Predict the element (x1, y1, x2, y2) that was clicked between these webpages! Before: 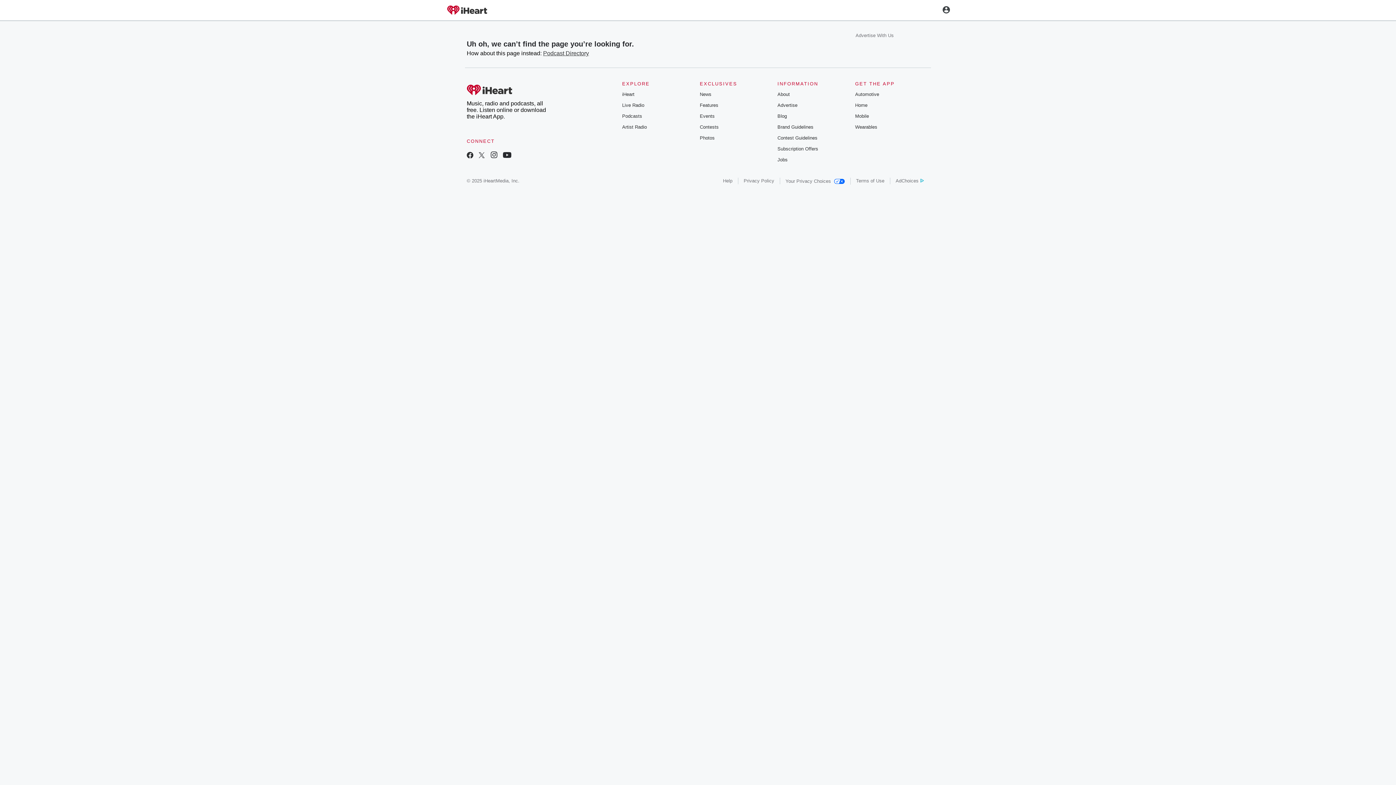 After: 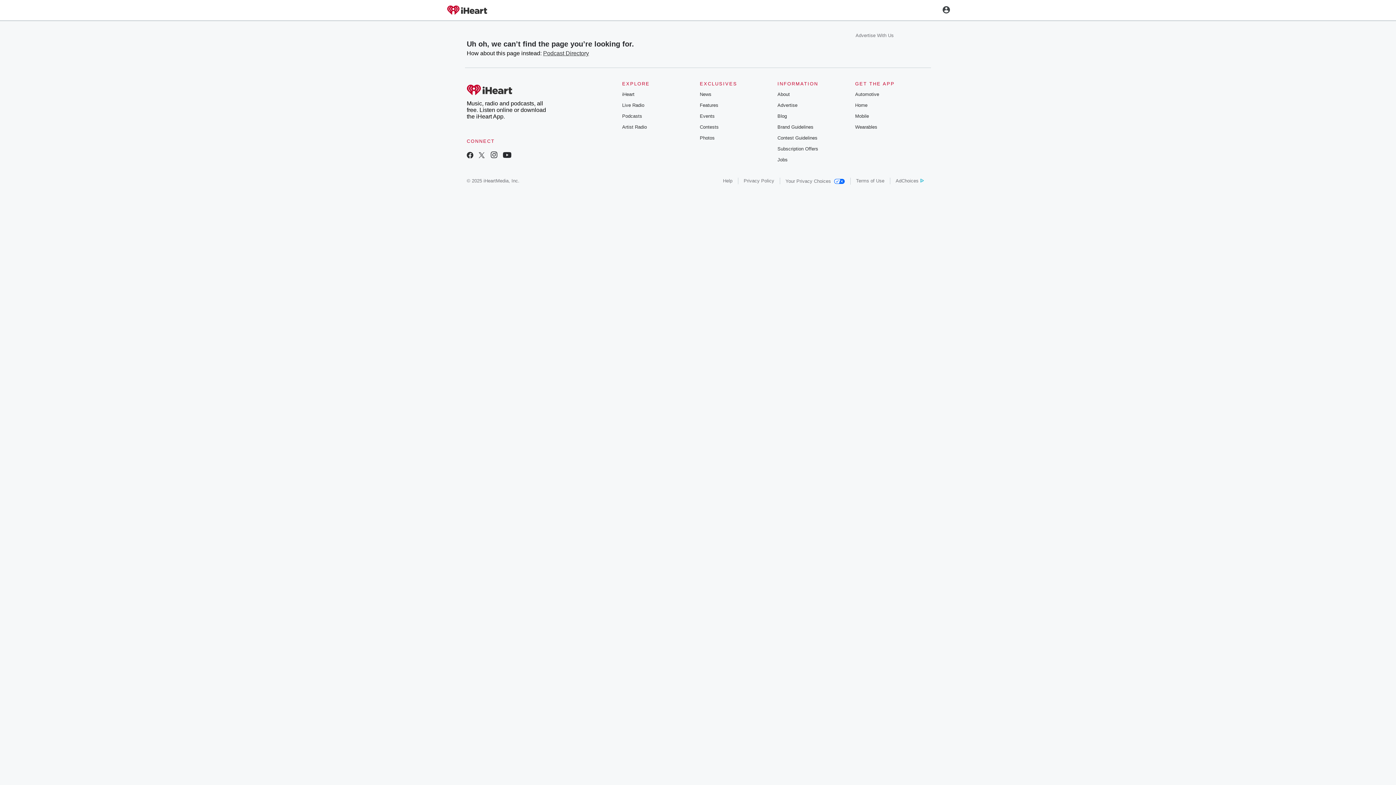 Action: label: Jobs bbox: (777, 157, 787, 162)